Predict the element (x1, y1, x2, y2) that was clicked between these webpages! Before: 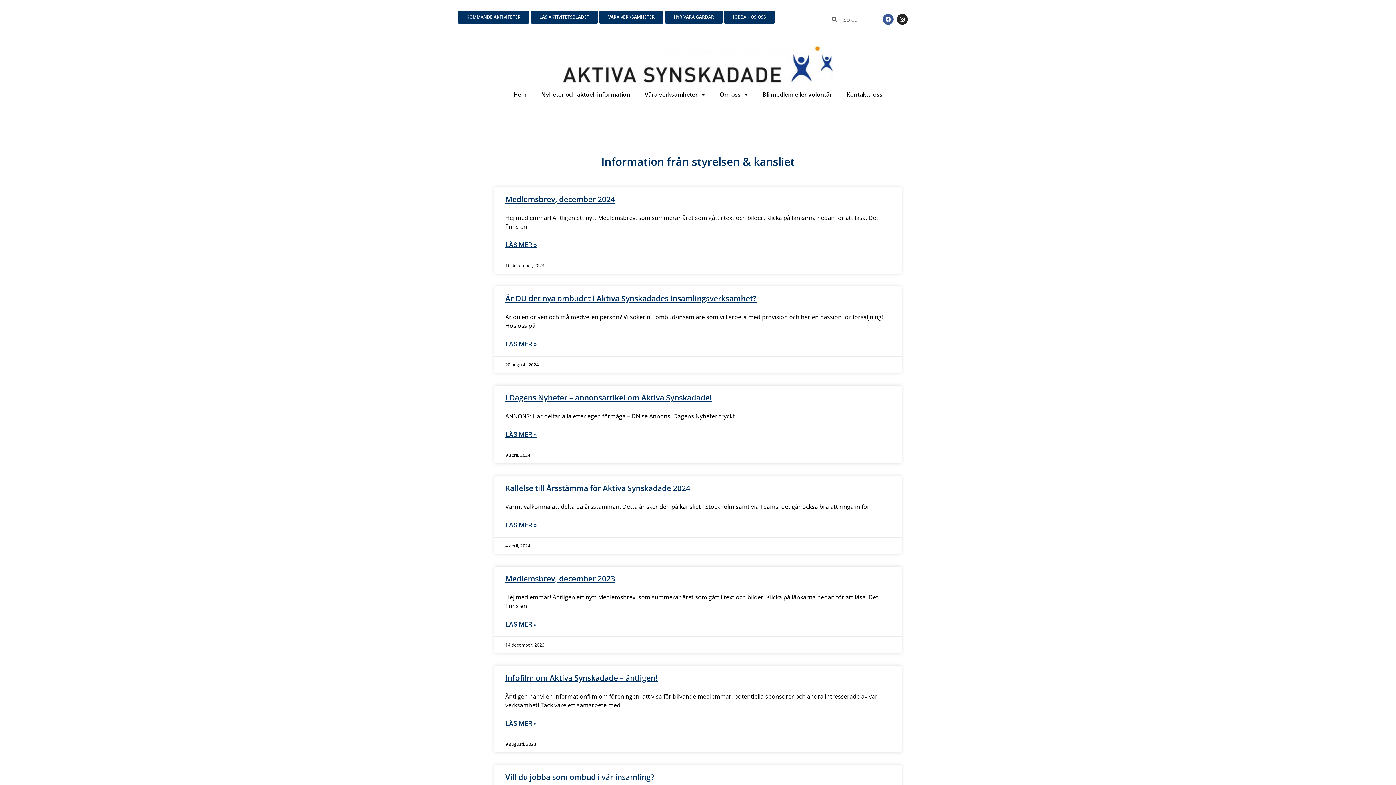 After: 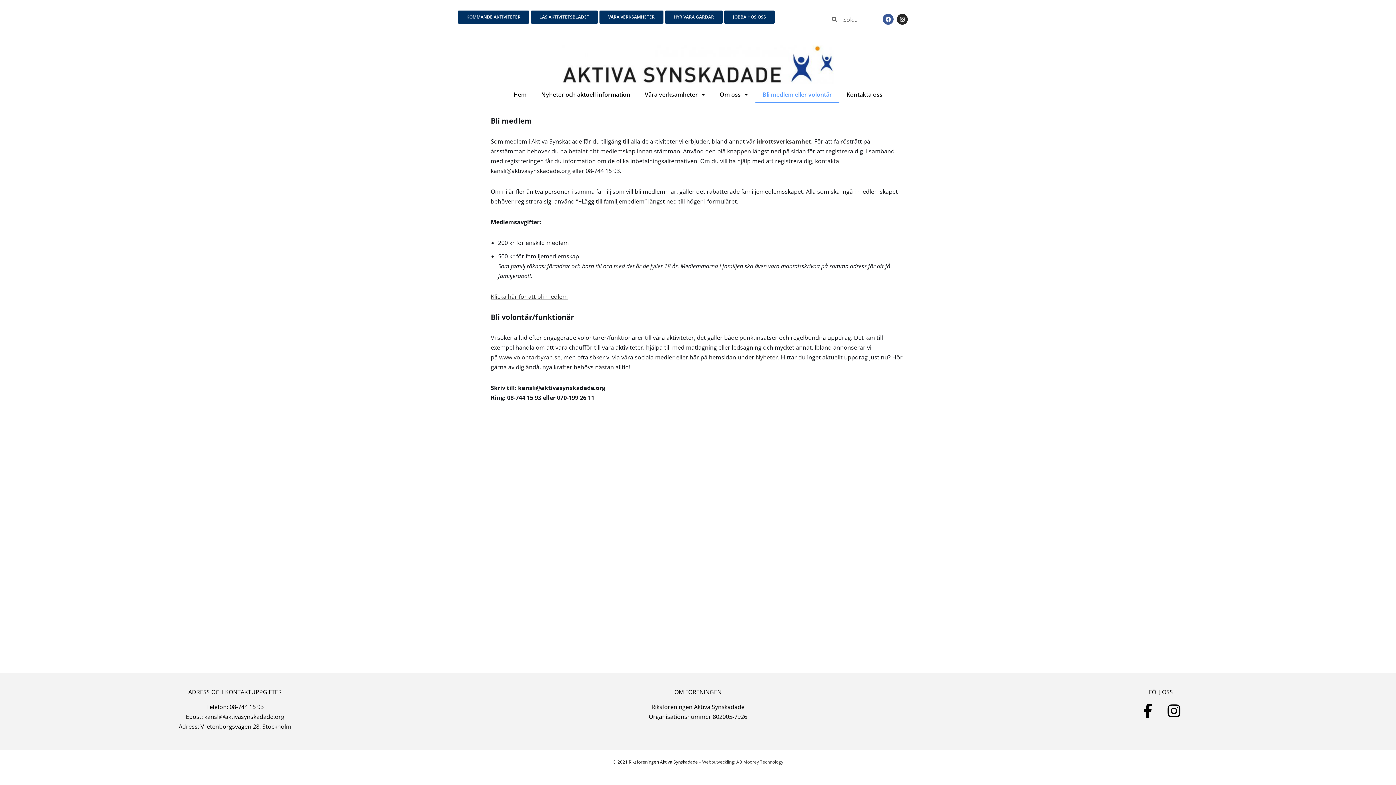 Action: label: Bli medlem eller volontär bbox: (755, 86, 839, 102)